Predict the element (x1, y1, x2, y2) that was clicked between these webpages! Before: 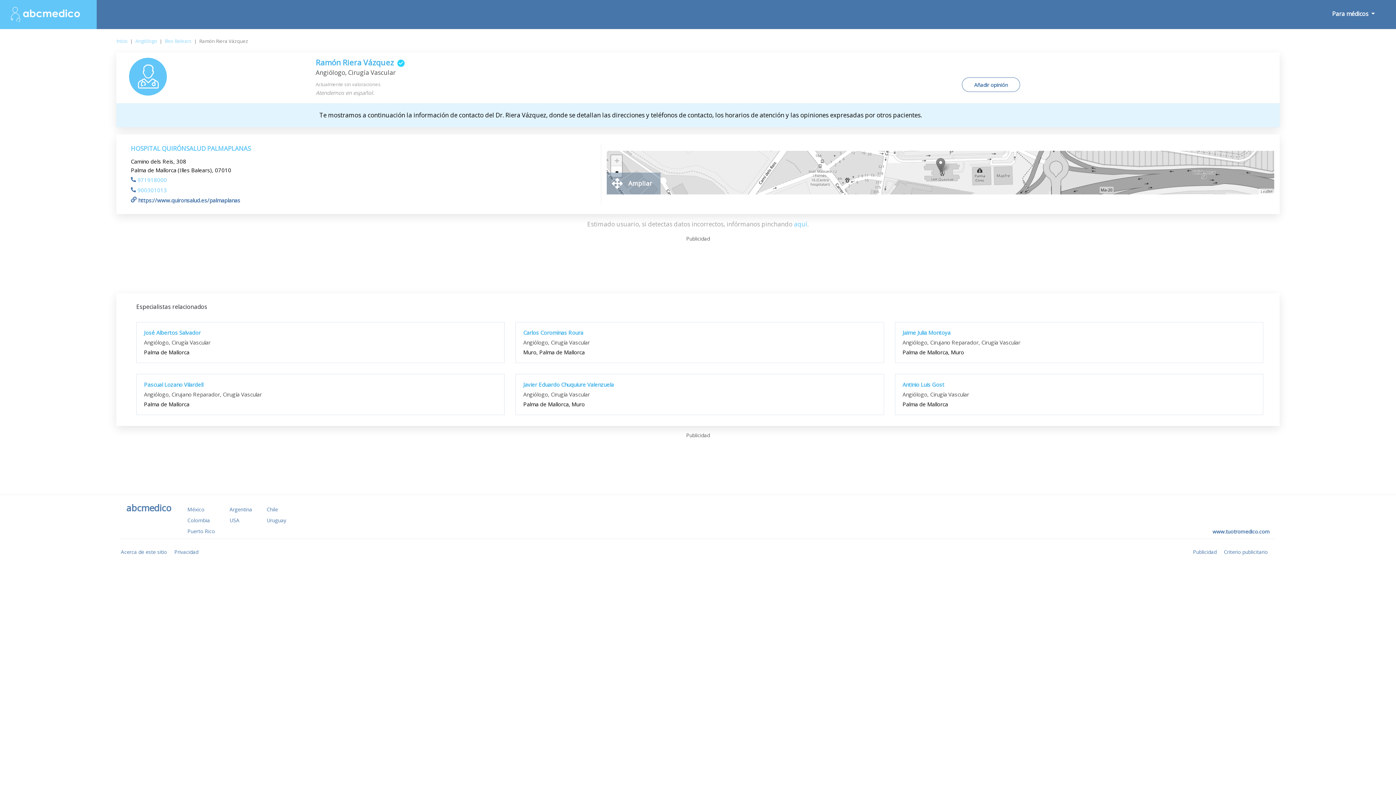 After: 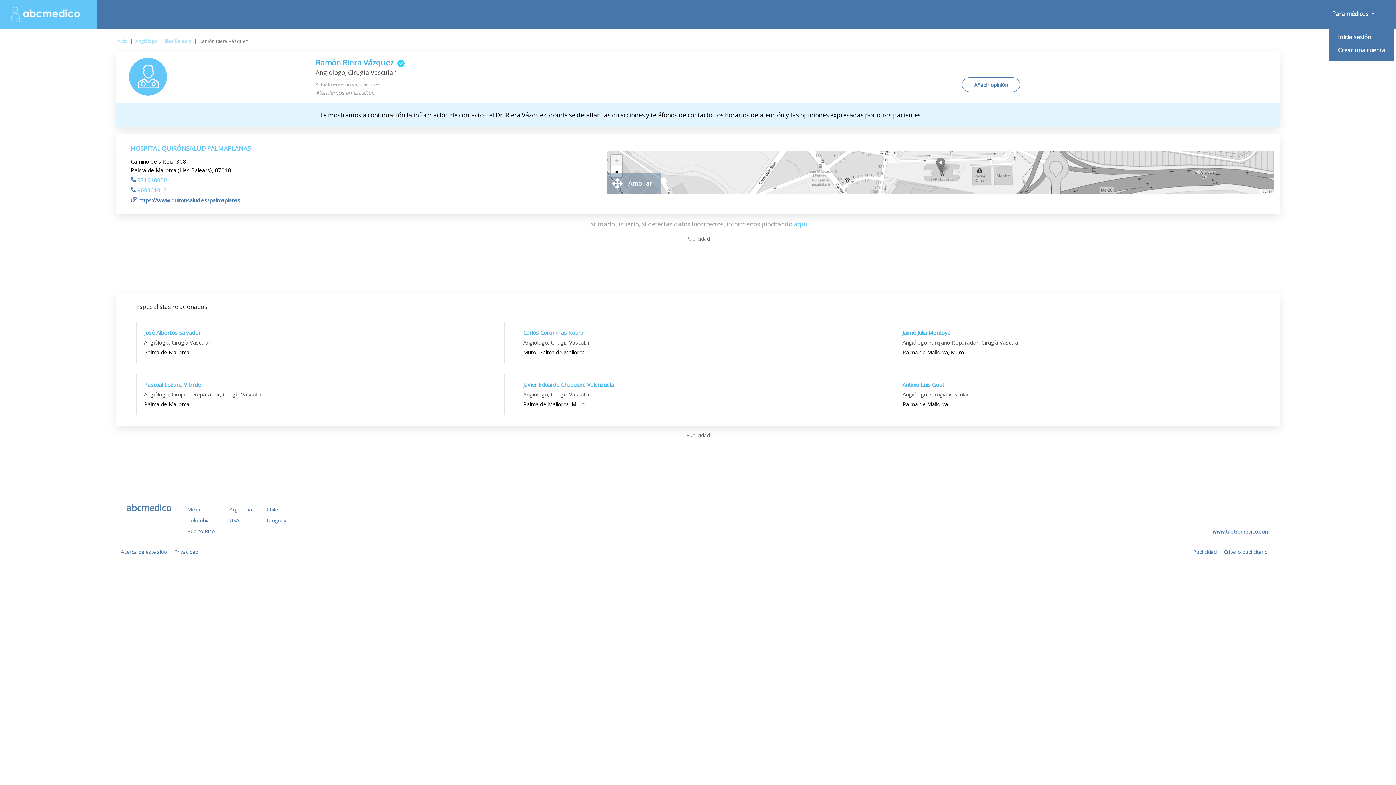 Action: bbox: (1329, 7, 1378, 21) label: Para médicos 